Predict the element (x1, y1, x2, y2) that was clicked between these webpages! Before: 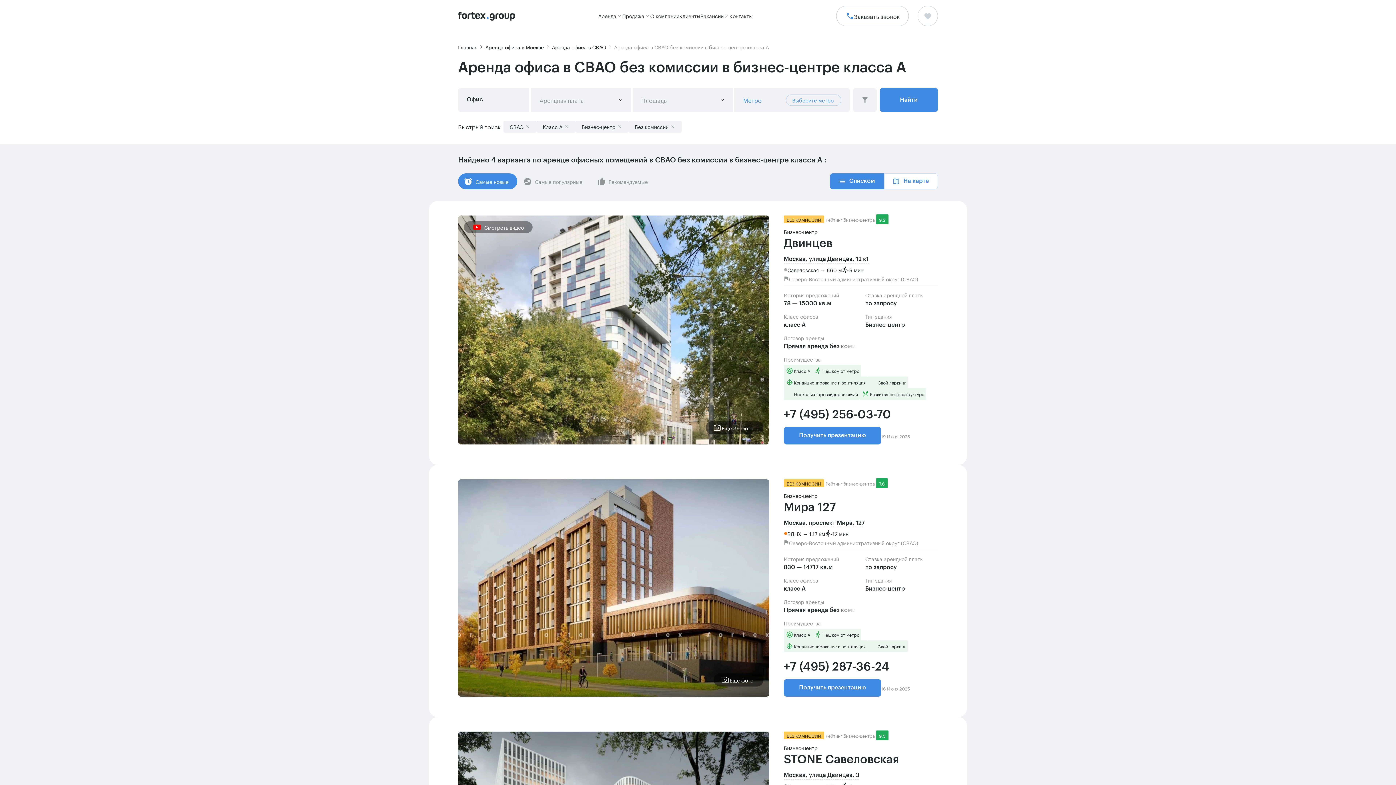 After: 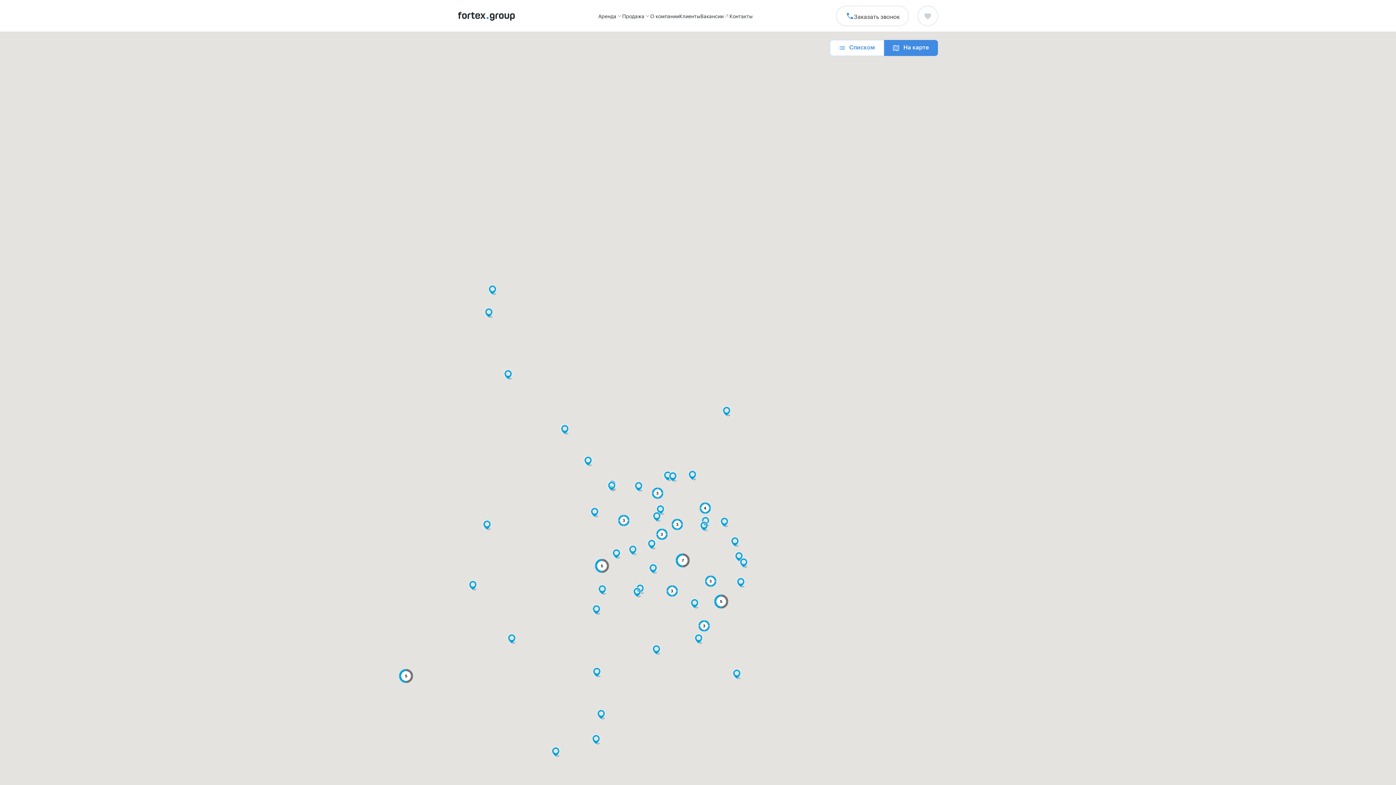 Action: label: На карте bbox: (884, 173, 938, 189)